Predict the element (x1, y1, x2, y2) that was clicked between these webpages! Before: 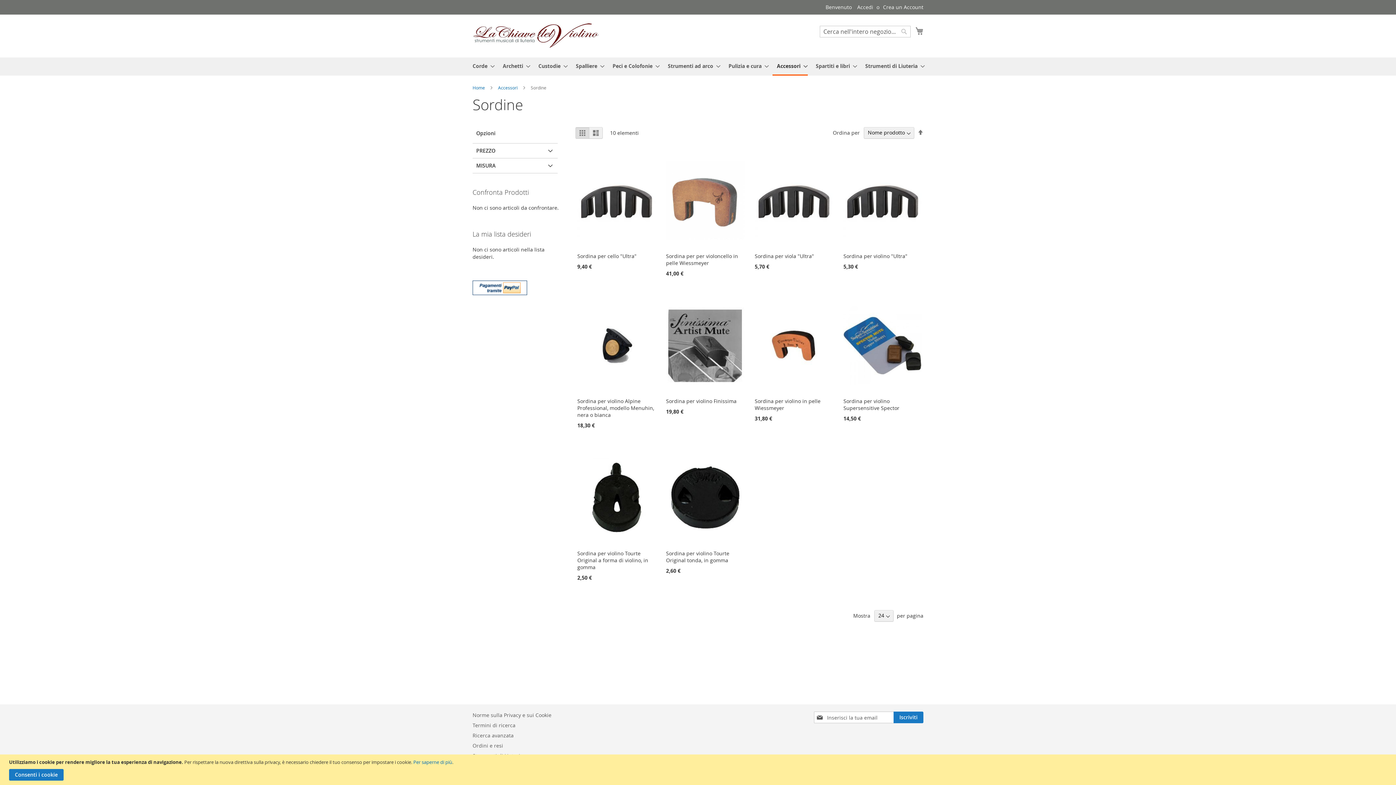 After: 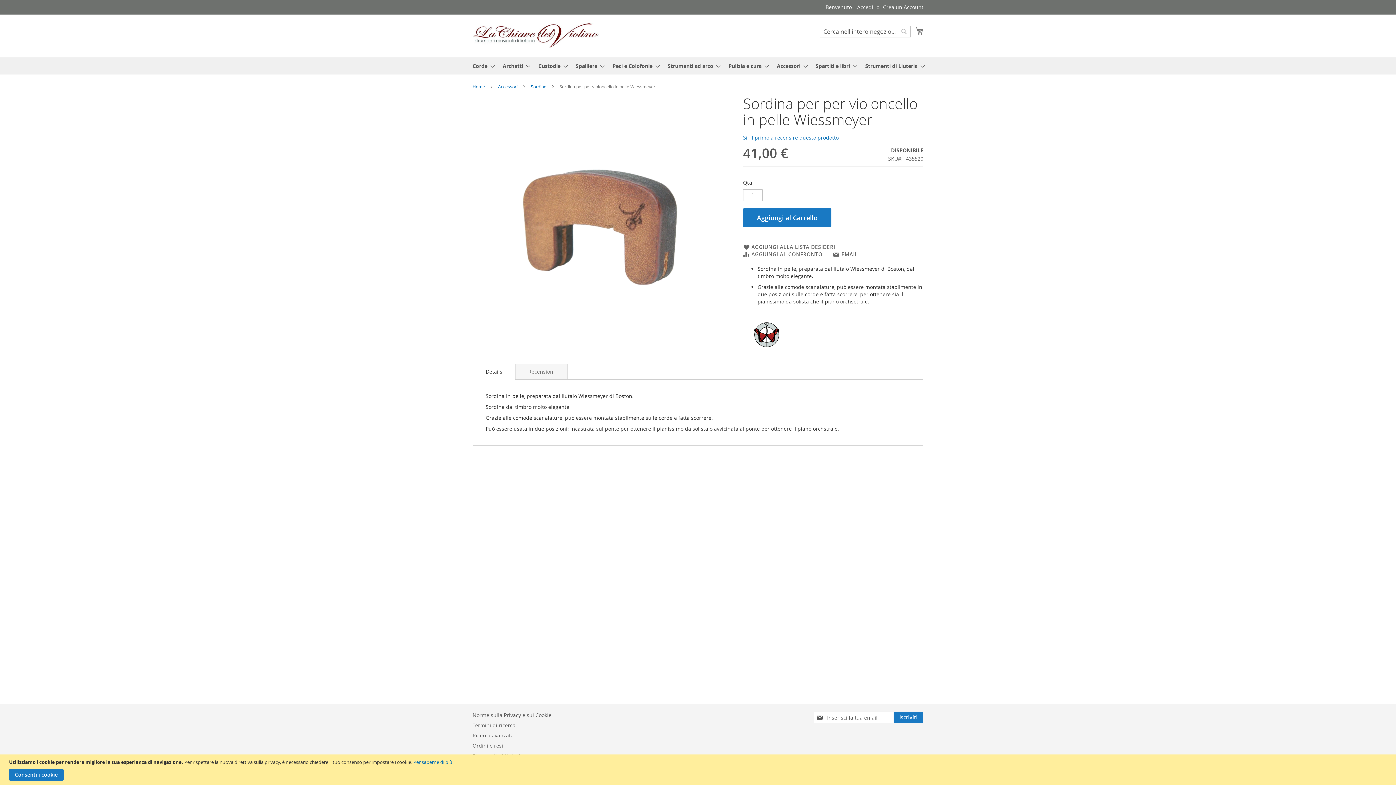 Action: label: Sordina per per violoncello in pelle Wiessmeyer bbox: (666, 252, 738, 266)